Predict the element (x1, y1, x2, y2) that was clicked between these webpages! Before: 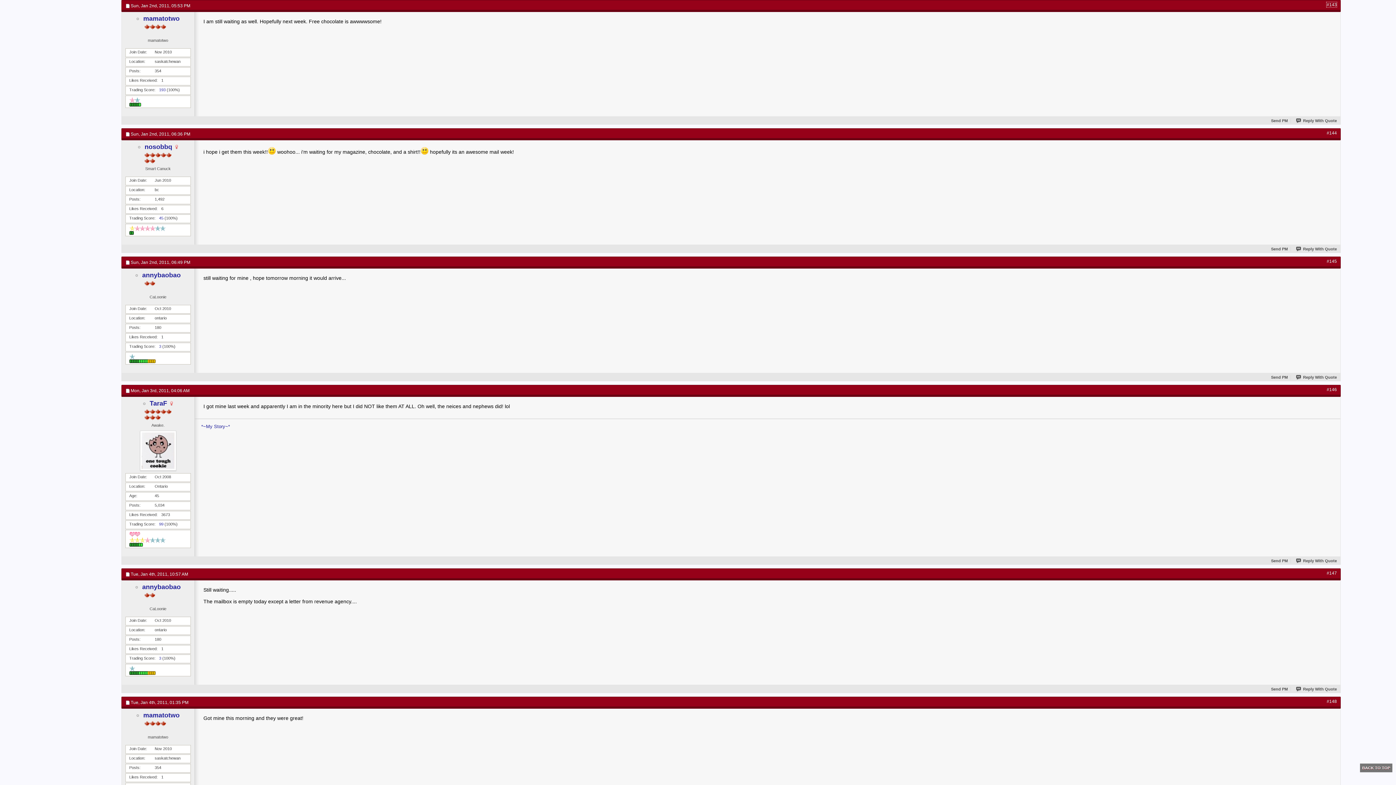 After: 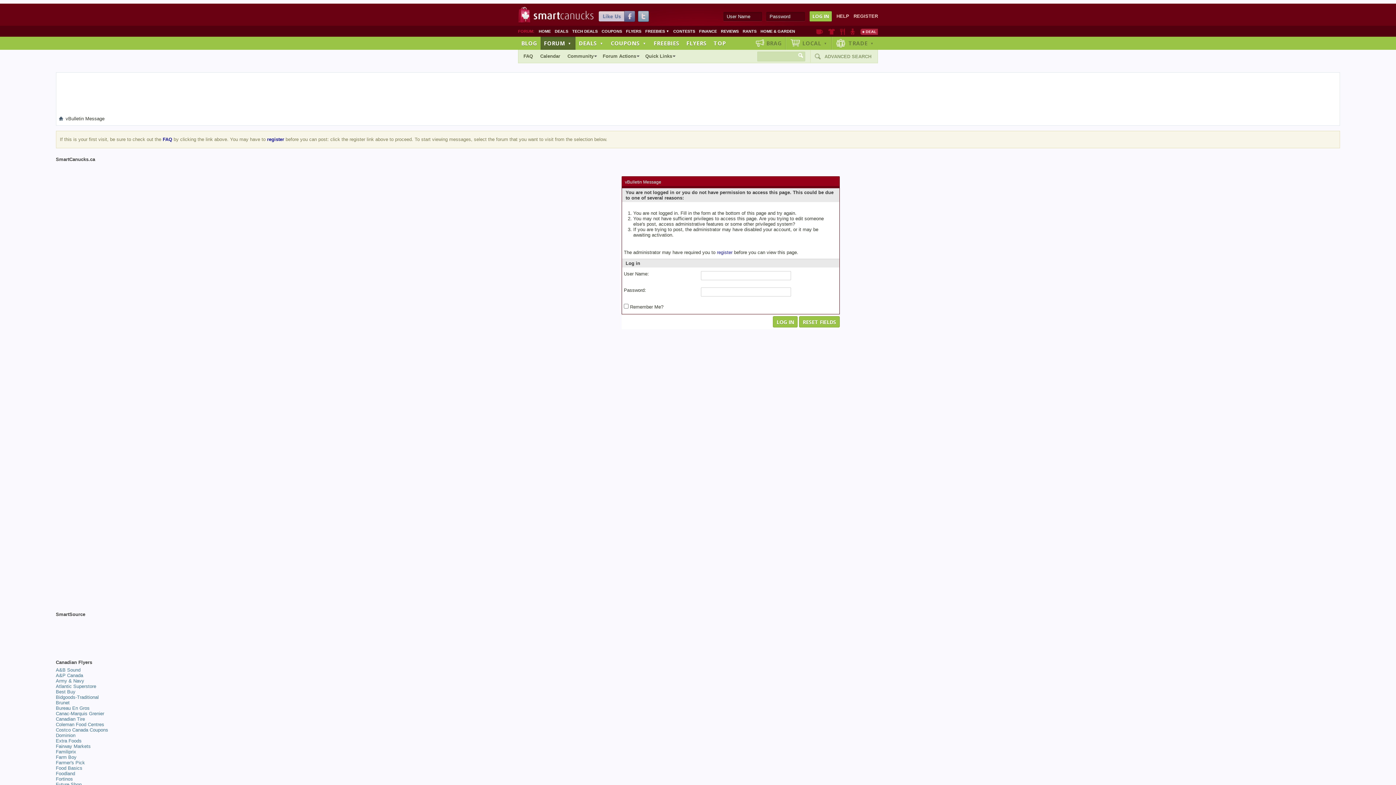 Action: bbox: (1296, 687, 1337, 691) label: Reply With Quote